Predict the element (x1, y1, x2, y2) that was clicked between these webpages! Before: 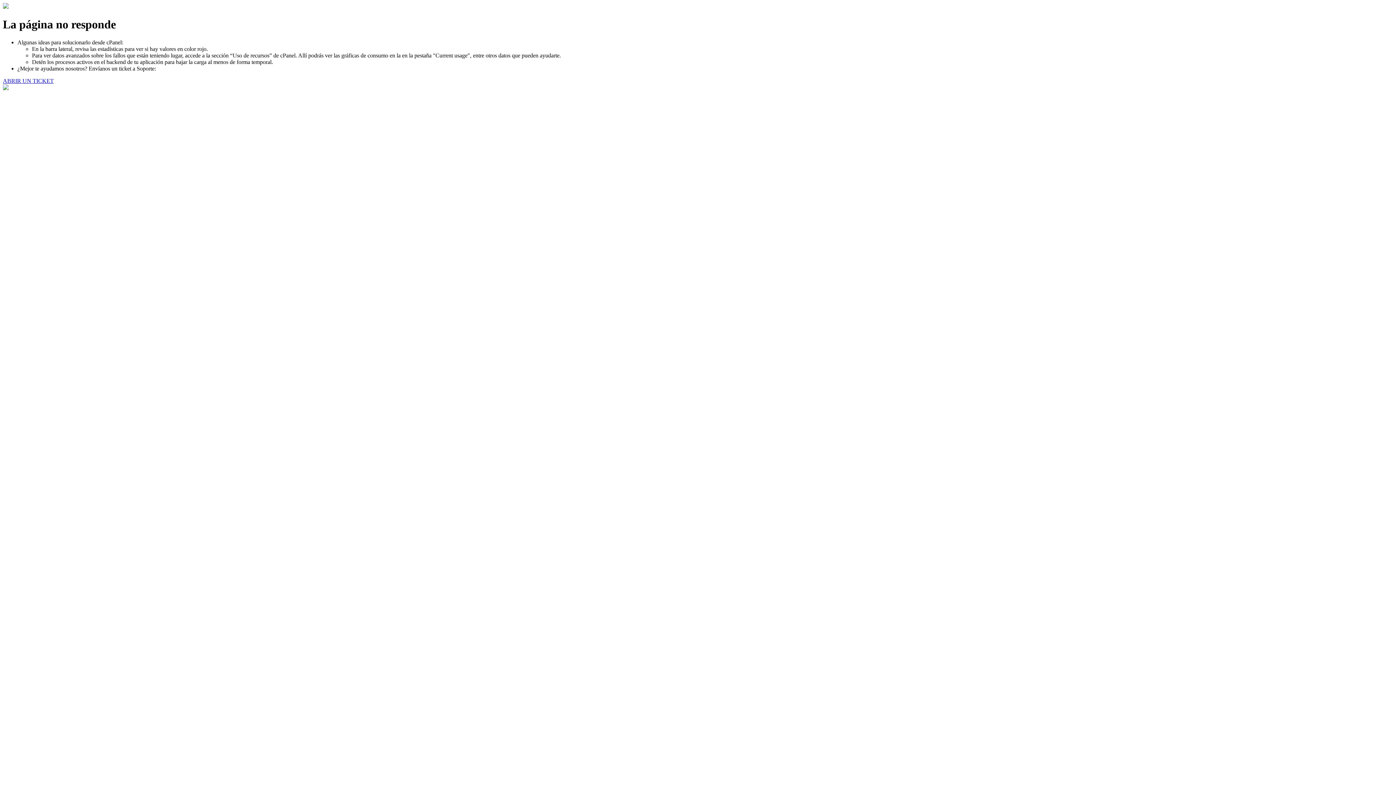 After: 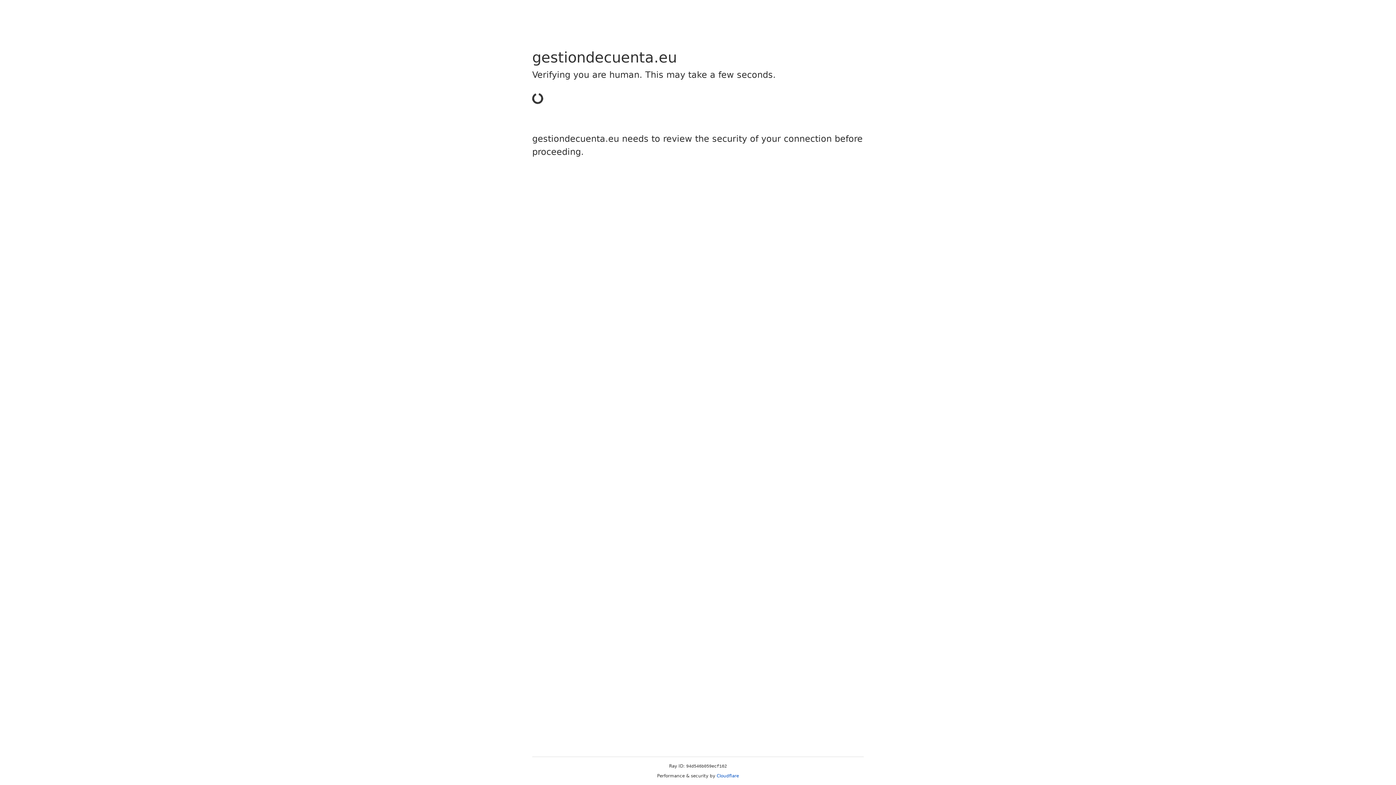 Action: bbox: (2, 77, 53, 83) label: ABRIR UN TICKET